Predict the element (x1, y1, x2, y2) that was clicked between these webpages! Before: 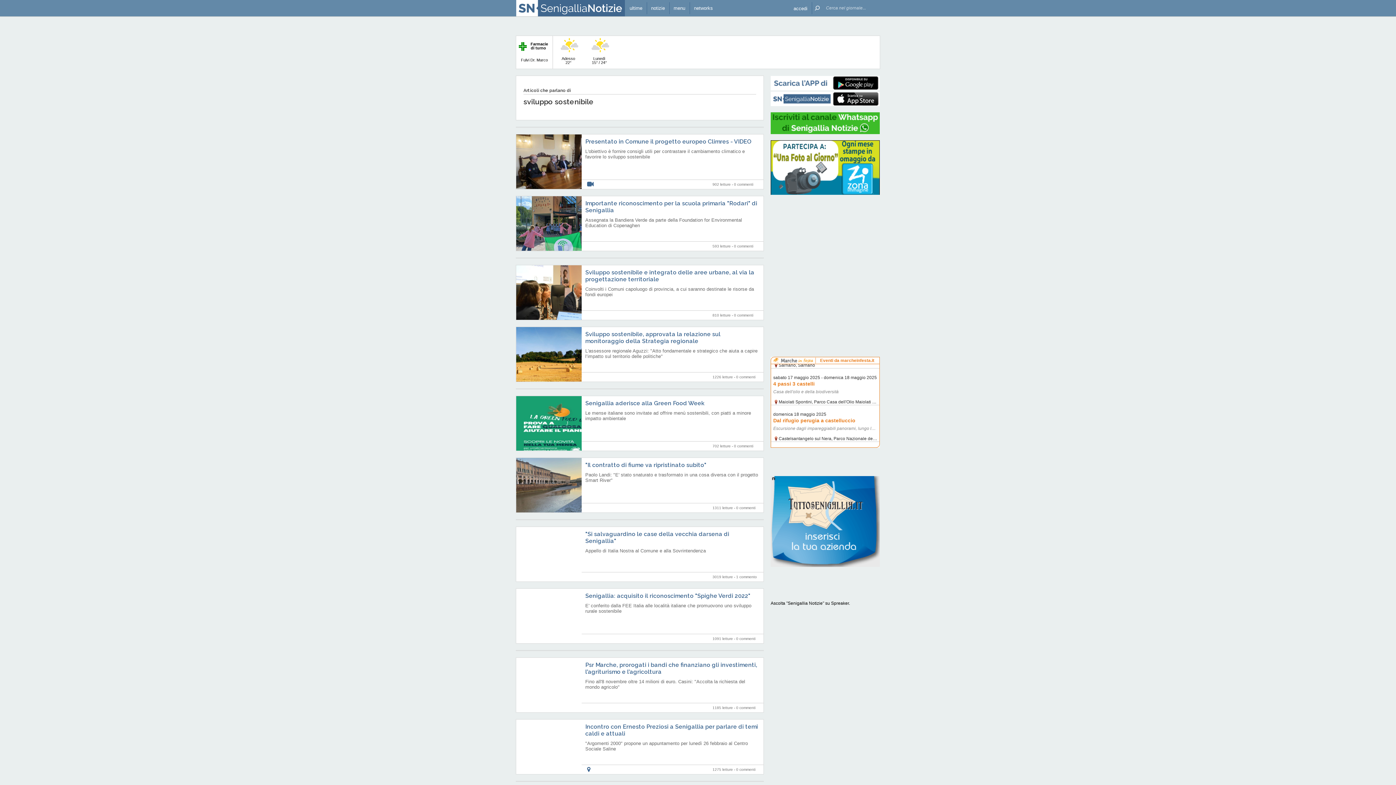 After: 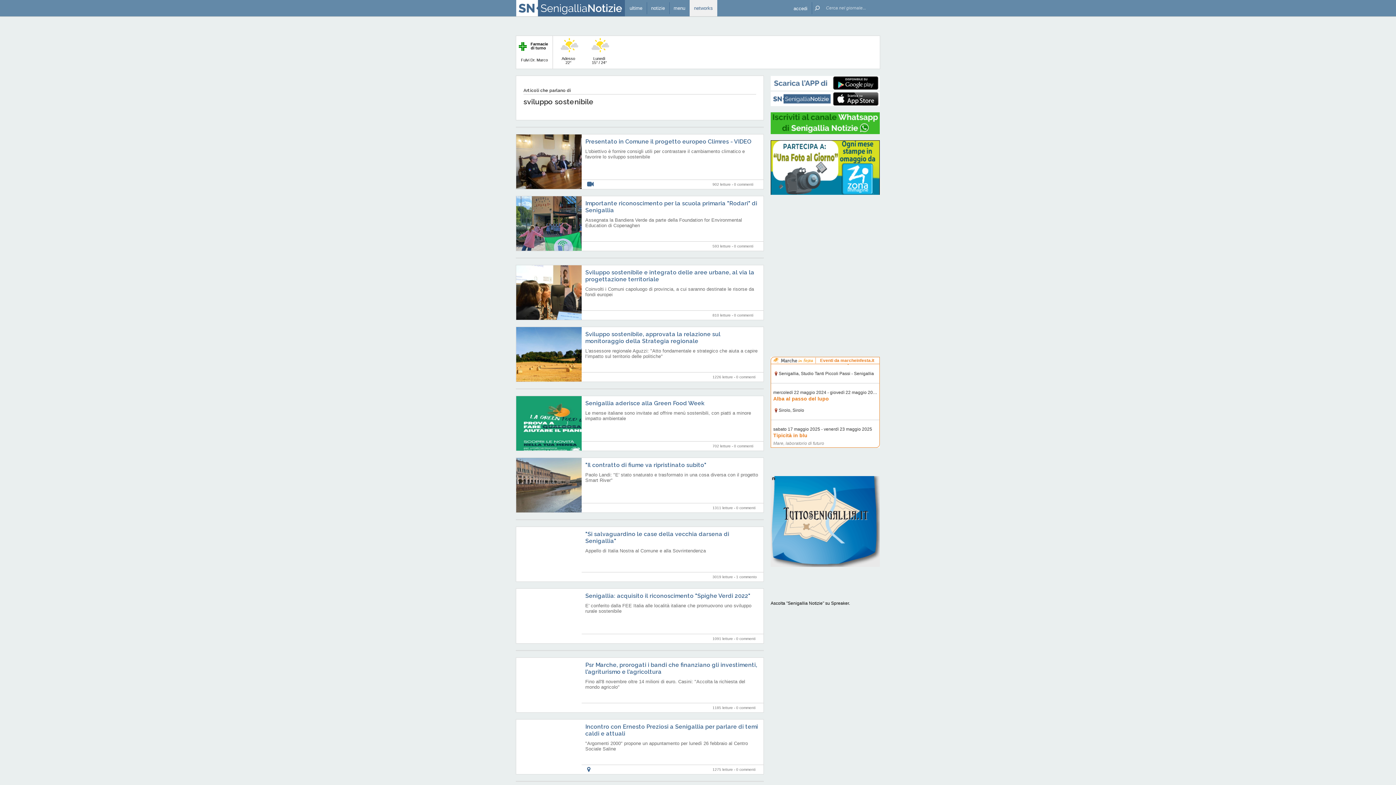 Action: bbox: (689, 0, 717, 16) label: networks